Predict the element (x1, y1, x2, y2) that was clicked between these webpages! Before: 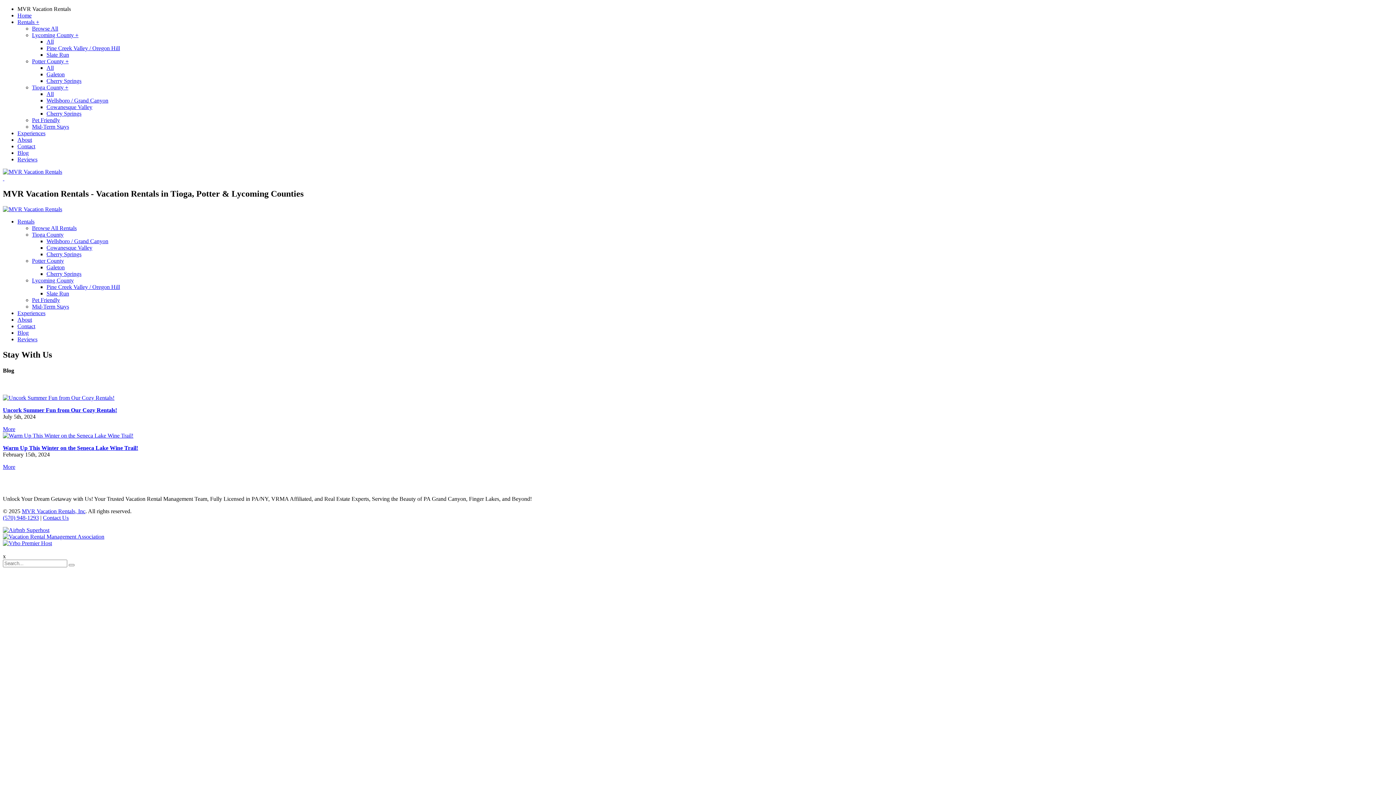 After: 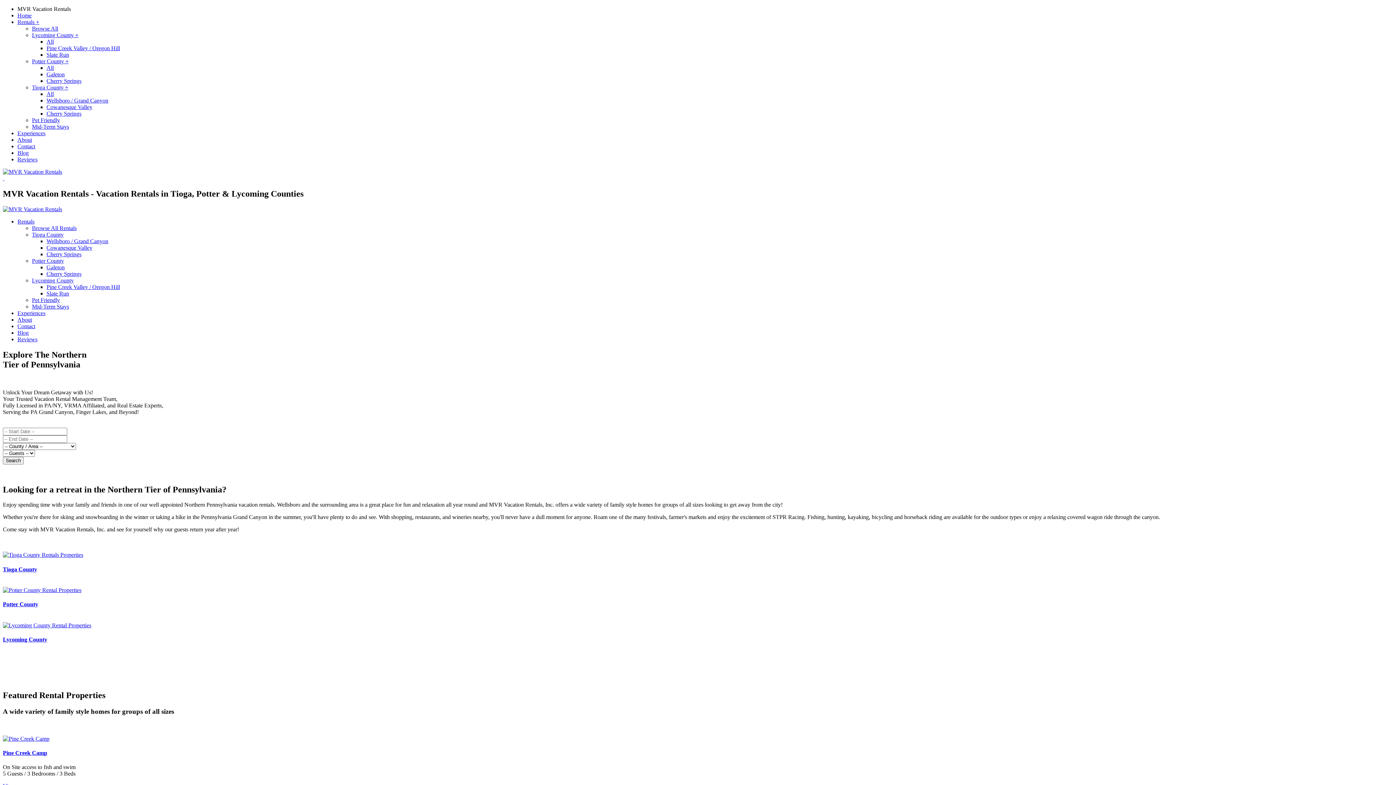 Action: bbox: (68, 564, 74, 566)